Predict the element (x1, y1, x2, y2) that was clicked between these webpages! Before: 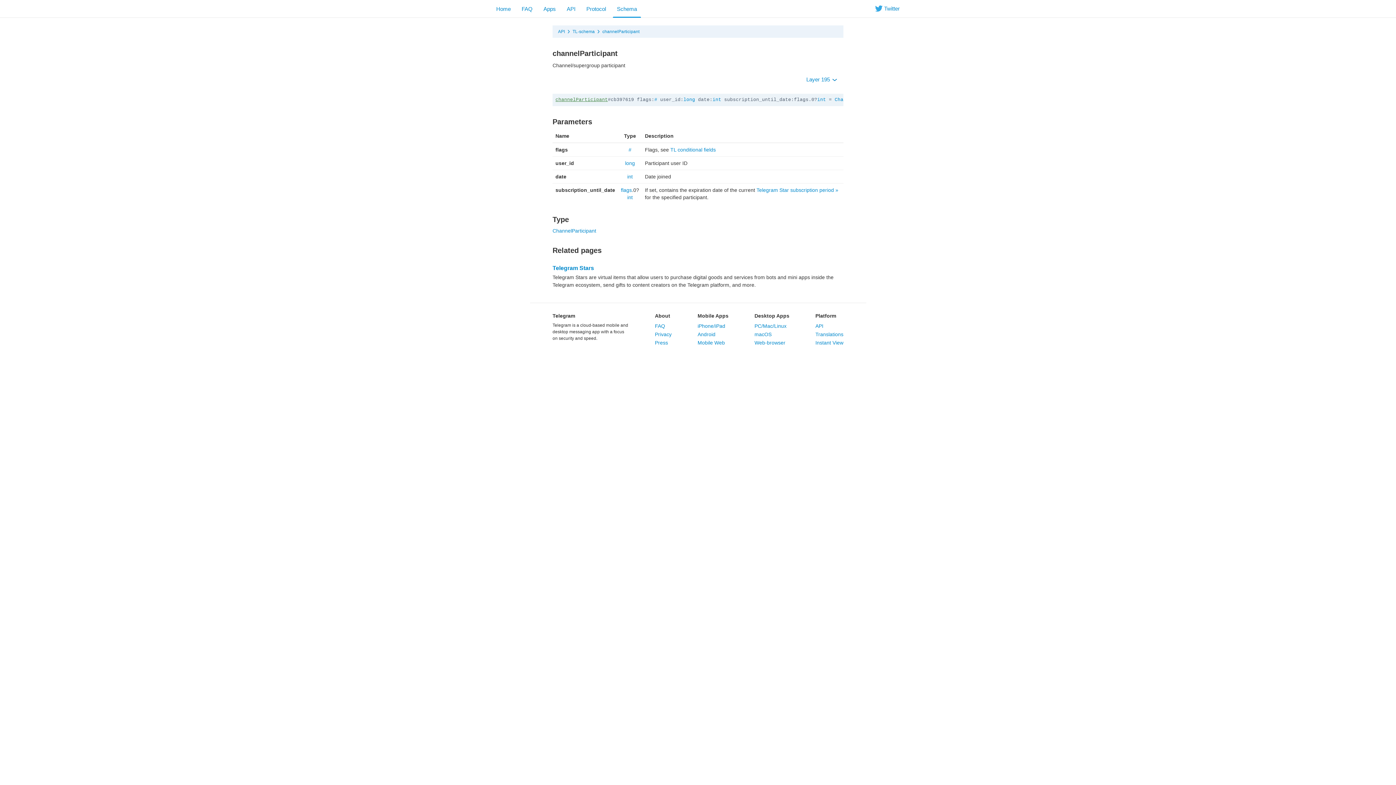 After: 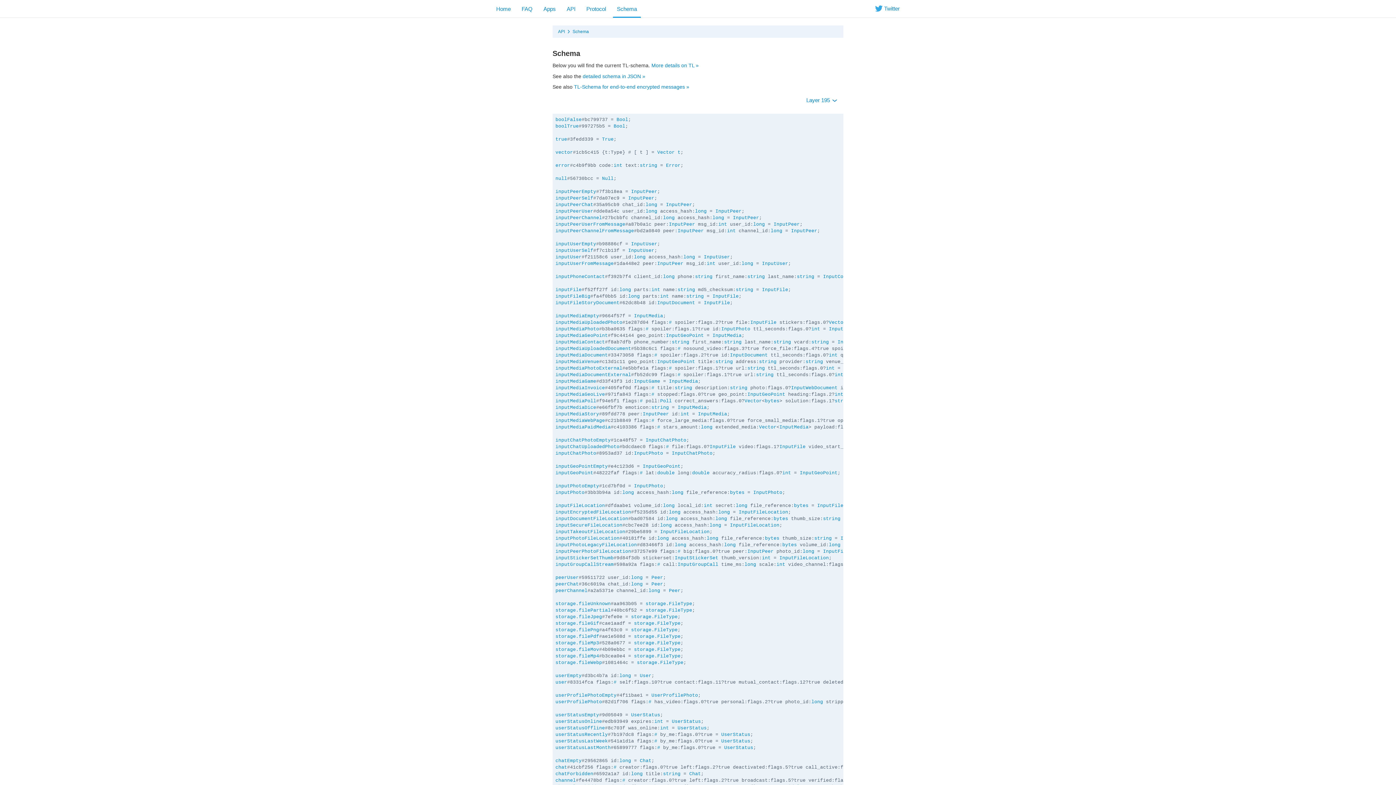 Action: bbox: (611, 0, 642, 17) label: Schema